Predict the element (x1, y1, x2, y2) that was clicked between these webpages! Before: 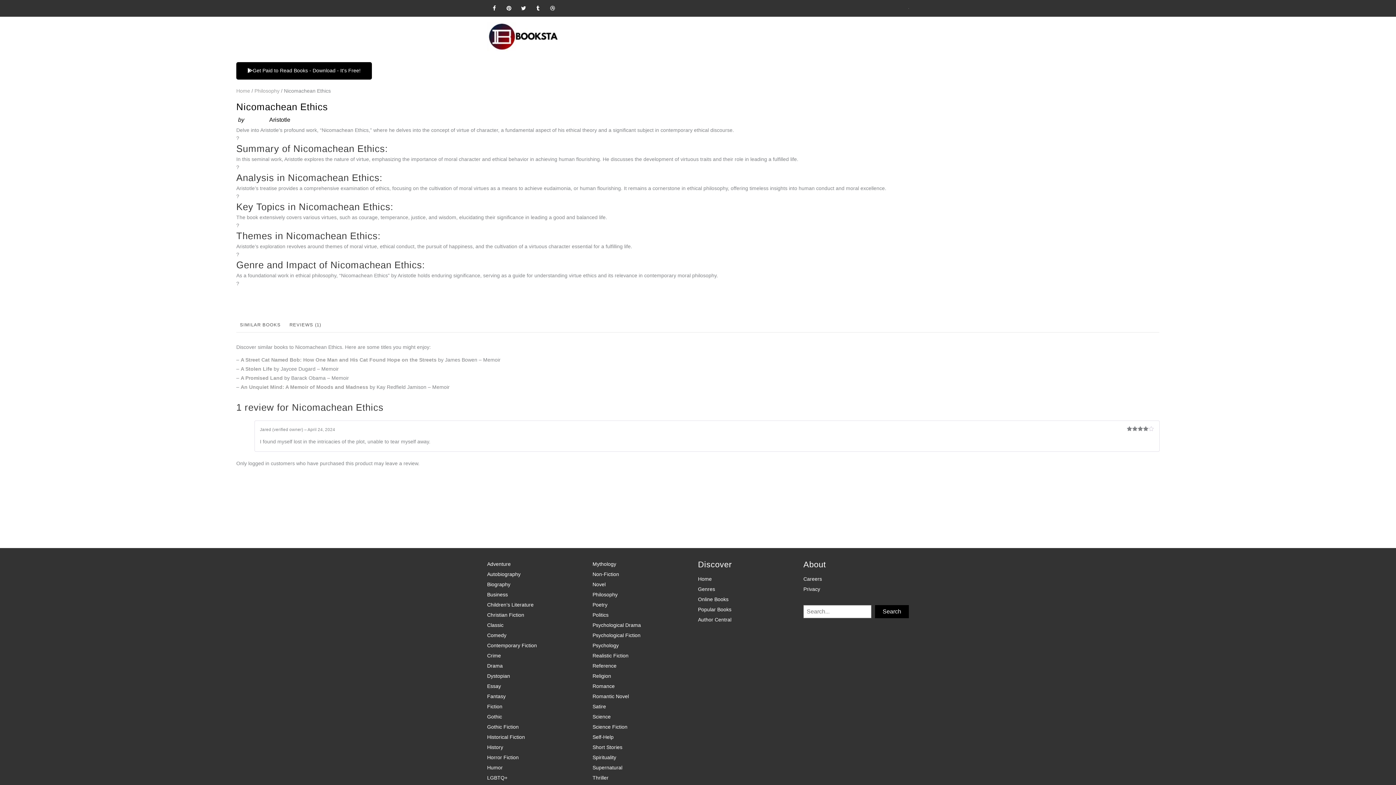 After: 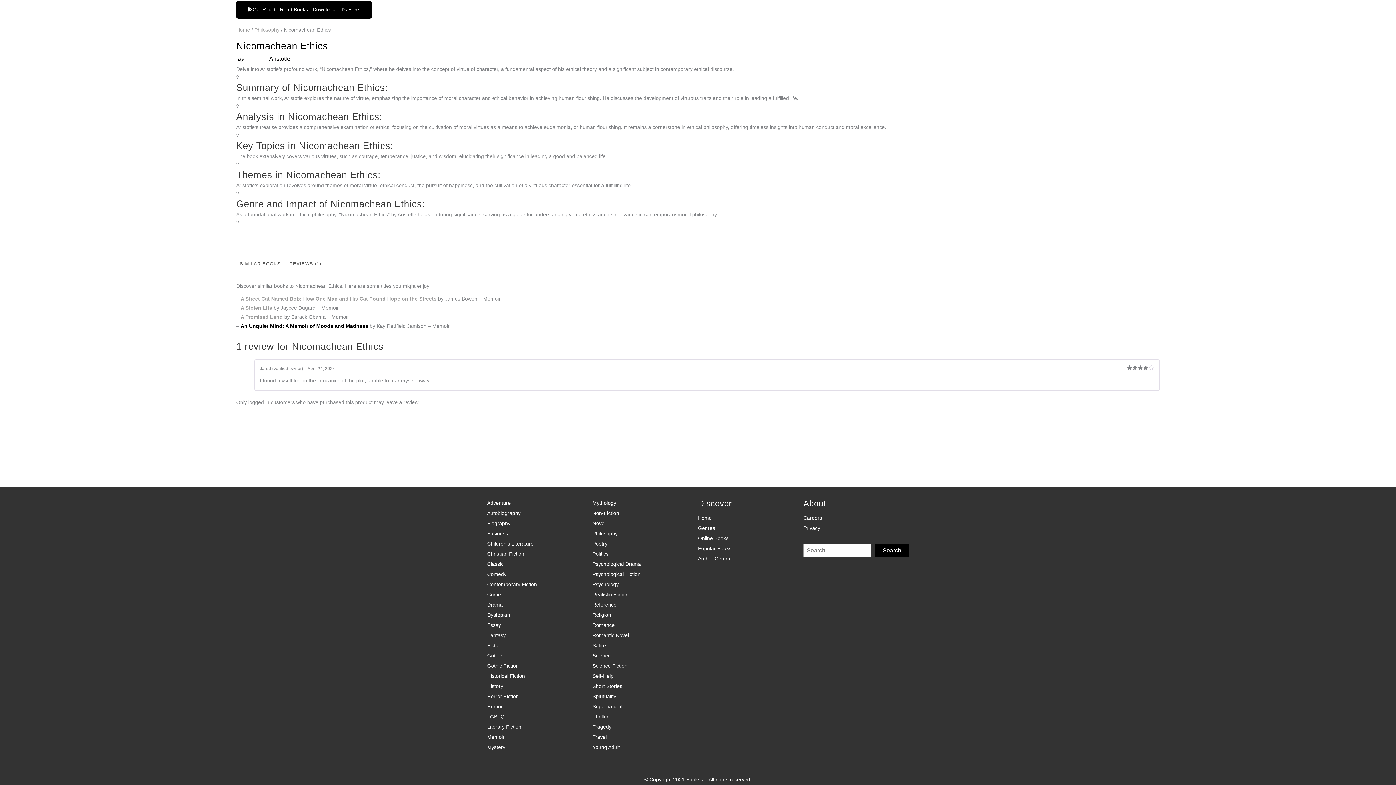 Action: label: REVIEWS (1) bbox: (285, 318, 324, 332)